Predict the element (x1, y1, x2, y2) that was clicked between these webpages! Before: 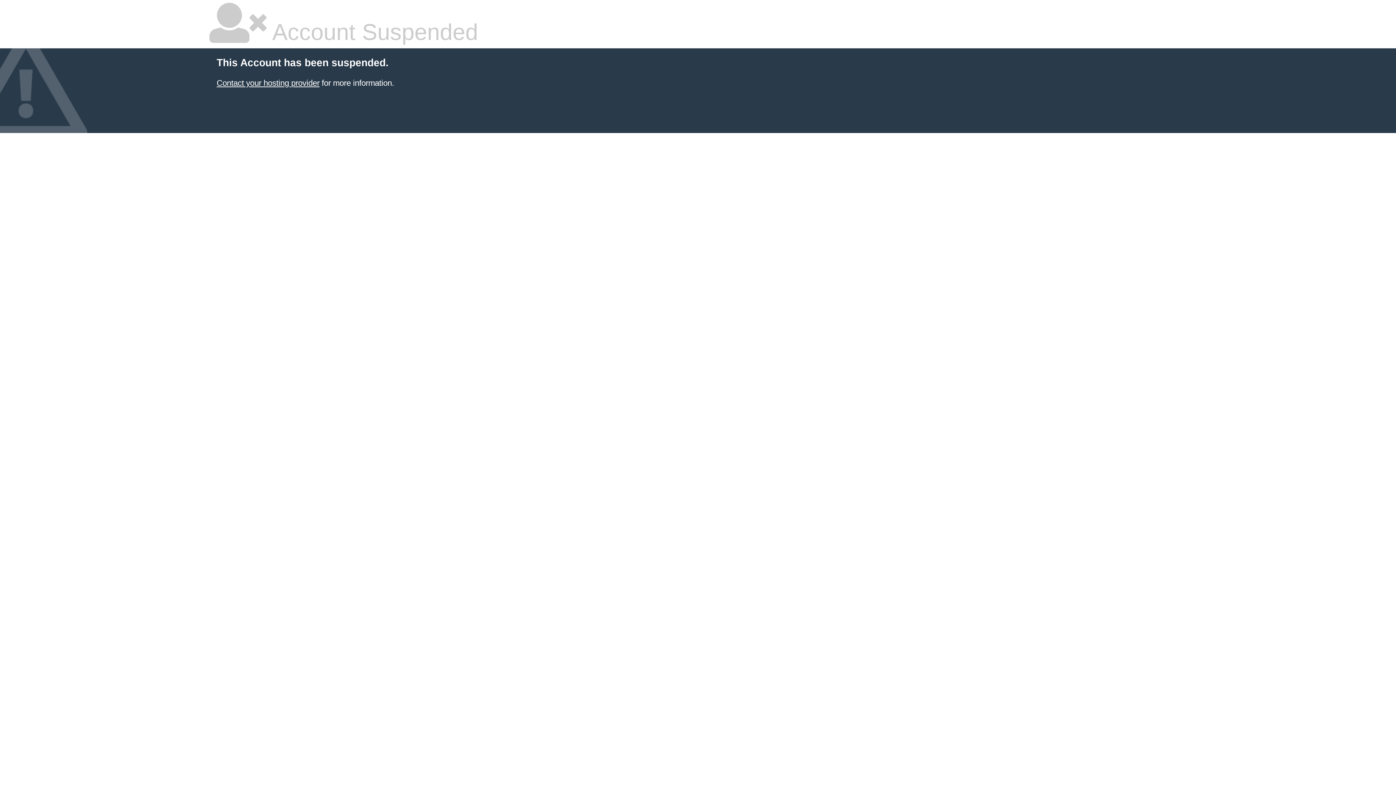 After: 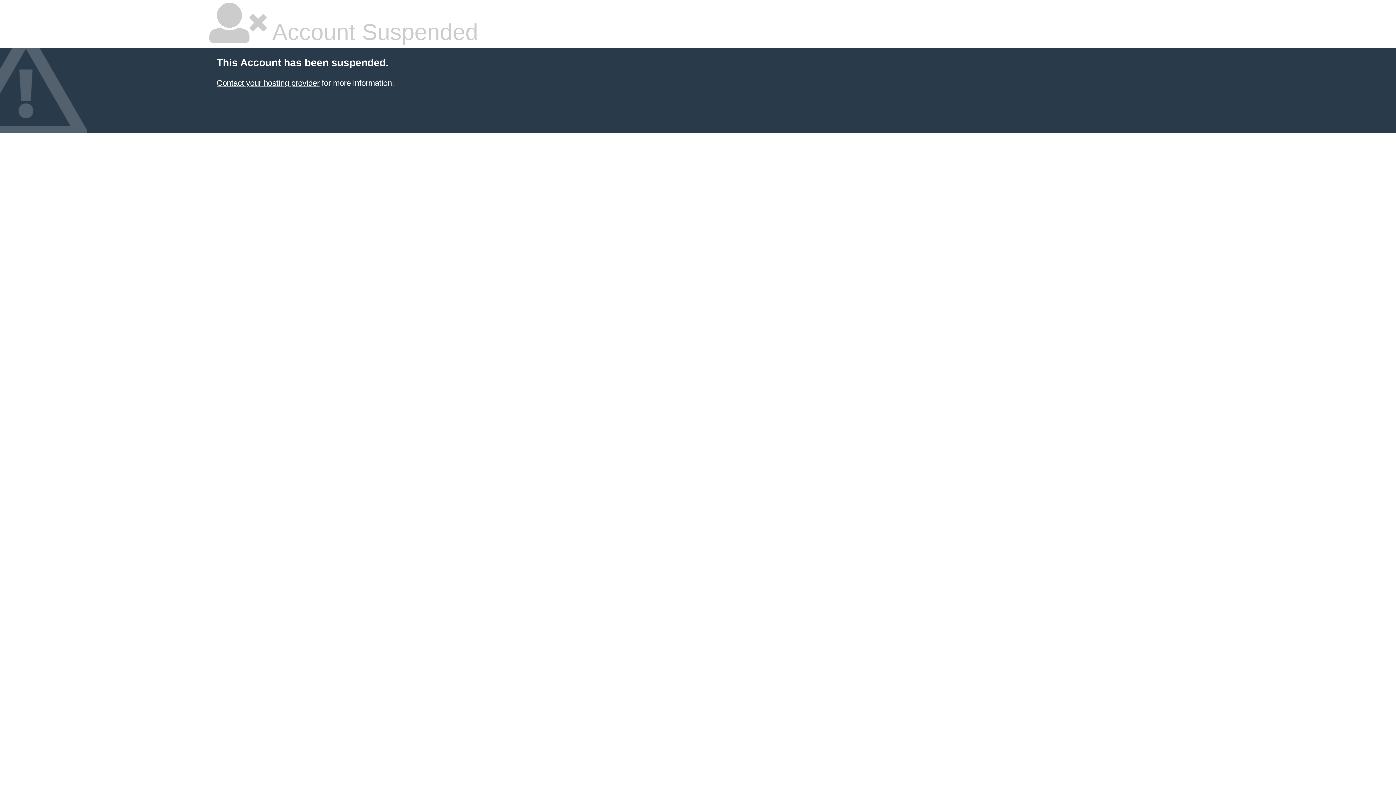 Action: bbox: (216, 78, 319, 87) label: Contact your hosting provider